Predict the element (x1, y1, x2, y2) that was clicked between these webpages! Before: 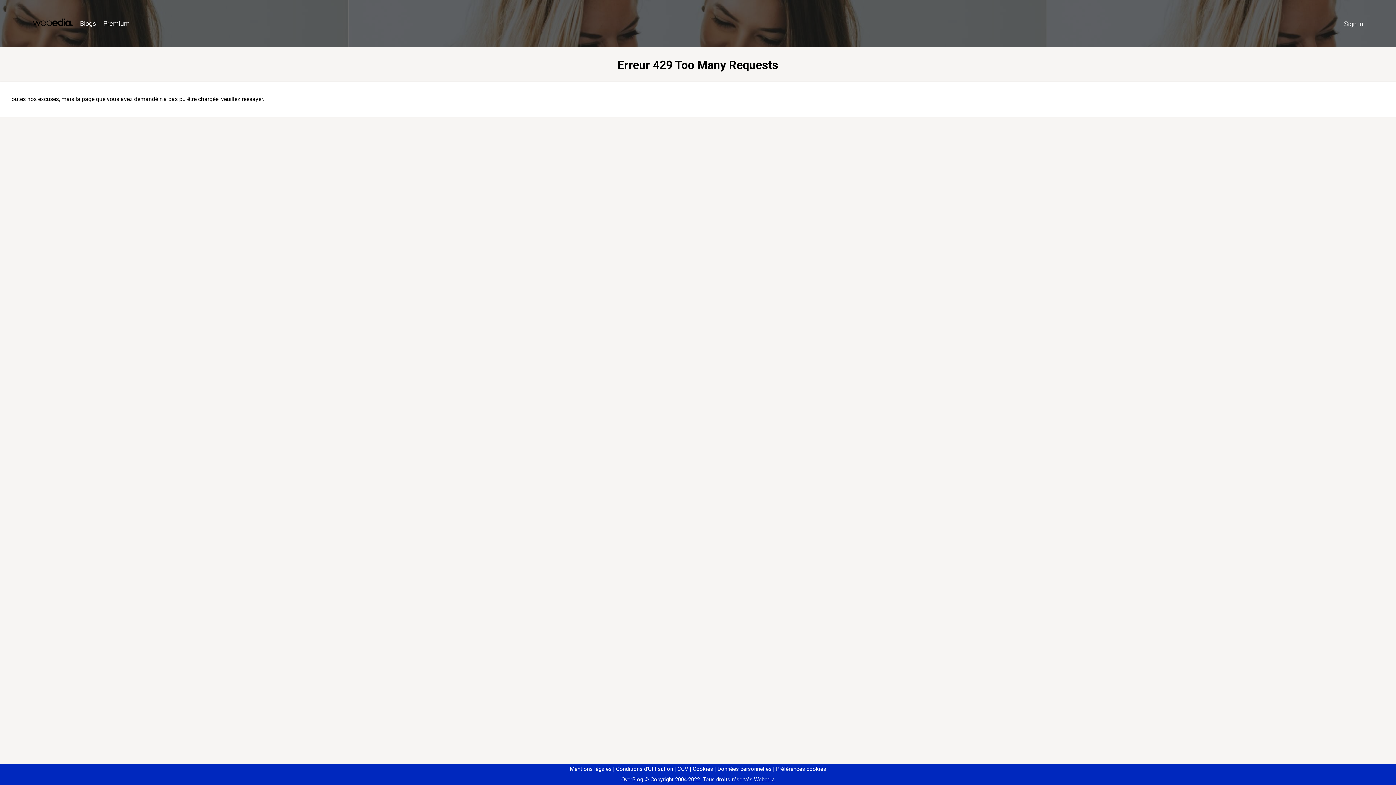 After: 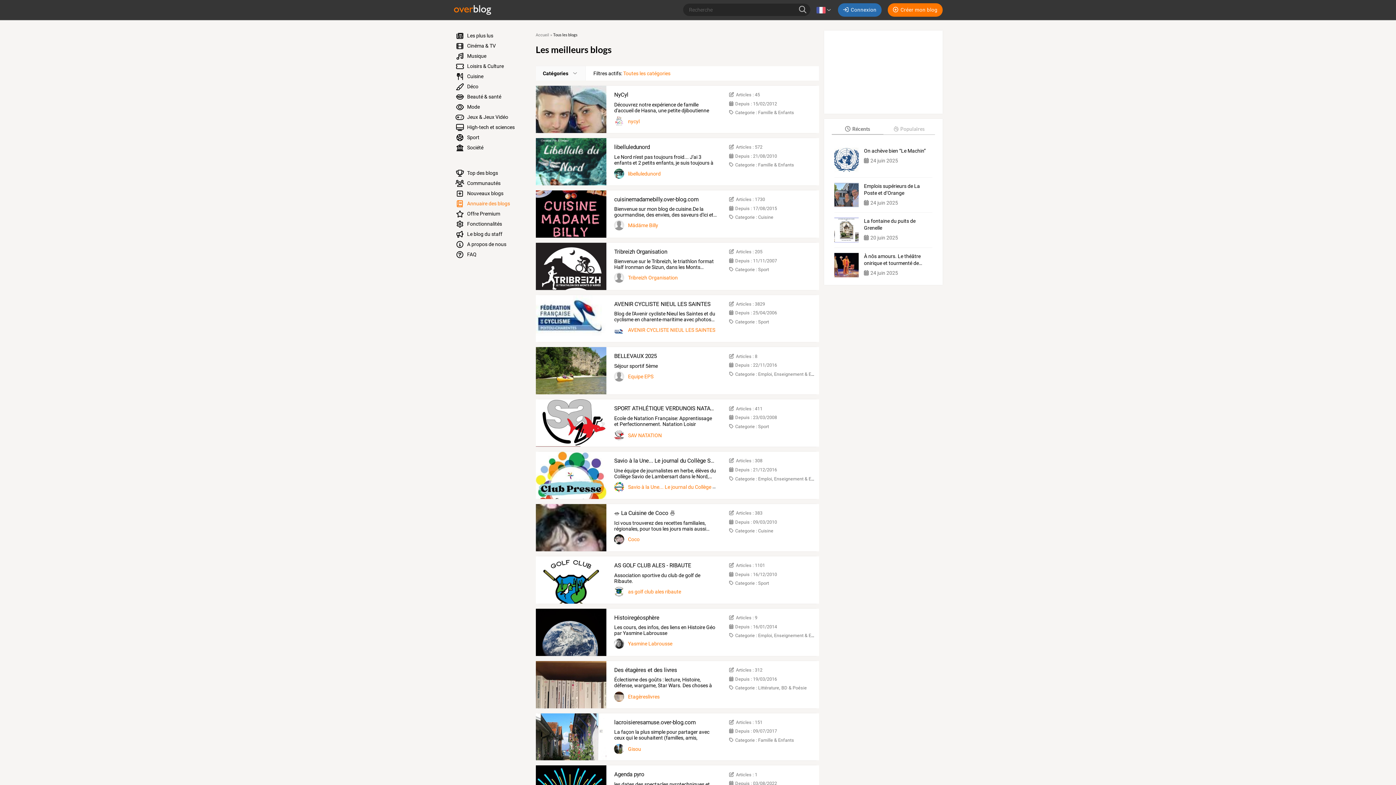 Action: bbox: (76, 16, 99, 31) label: Blogs